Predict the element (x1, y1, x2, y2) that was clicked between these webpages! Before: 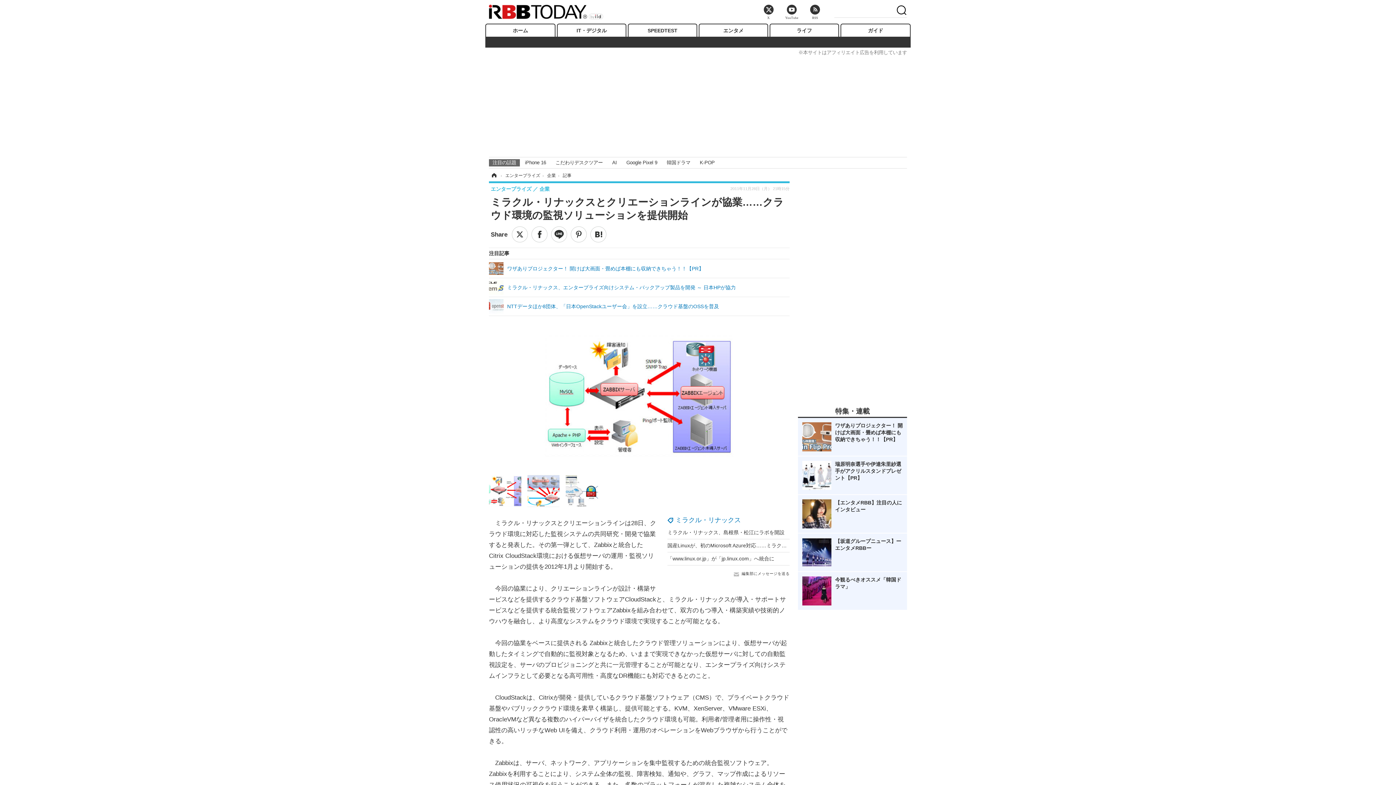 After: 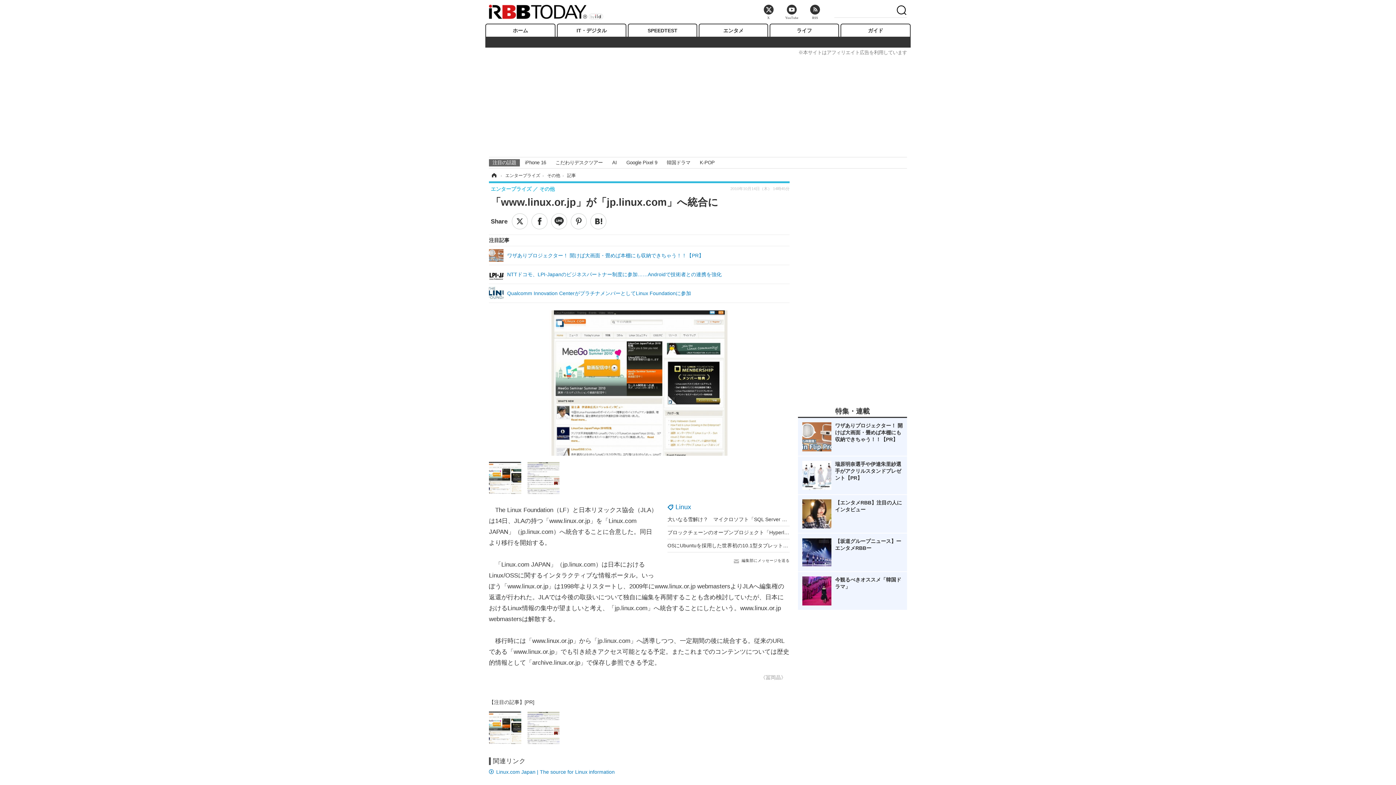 Action: label: 「www.linux.or.jp」が「jp.linux.com」へ統合に bbox: (667, 555, 774, 561)